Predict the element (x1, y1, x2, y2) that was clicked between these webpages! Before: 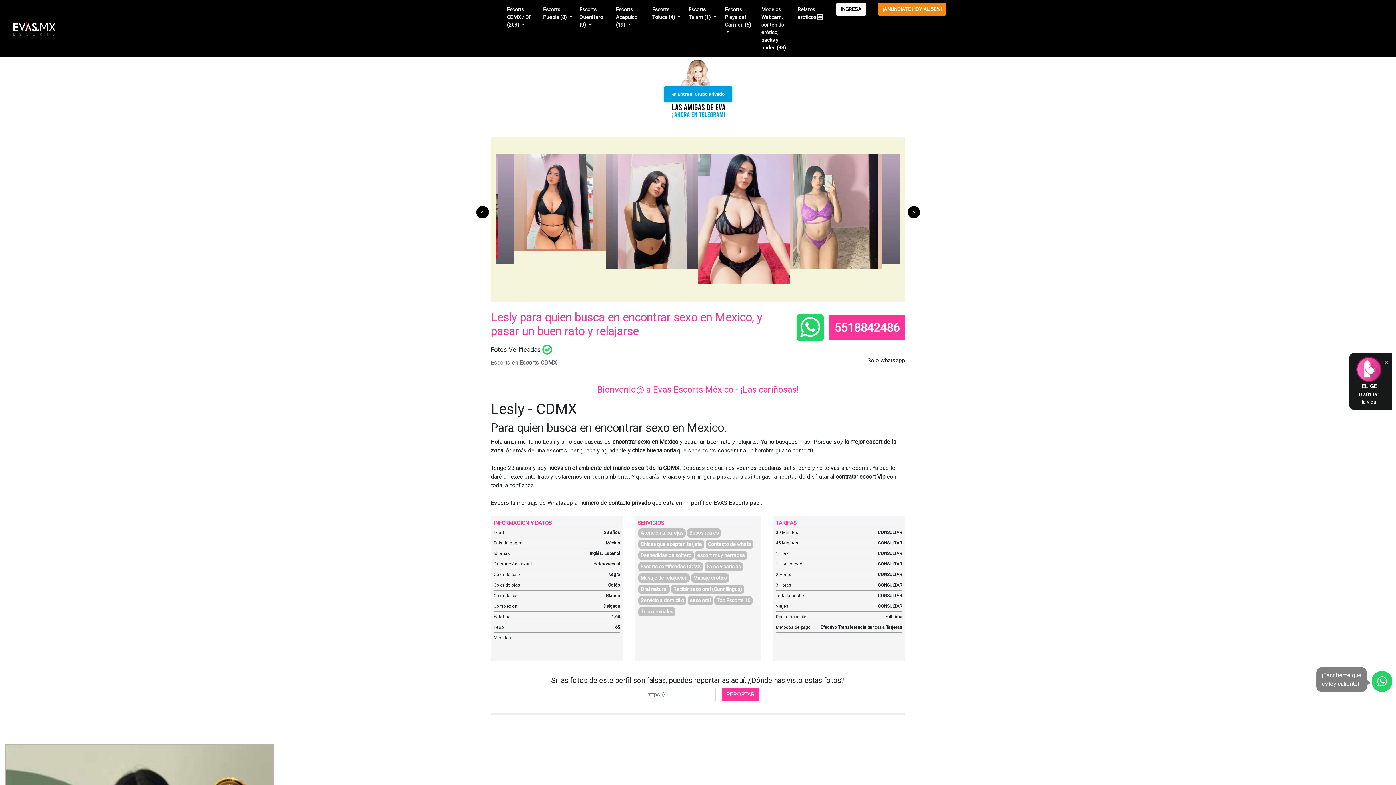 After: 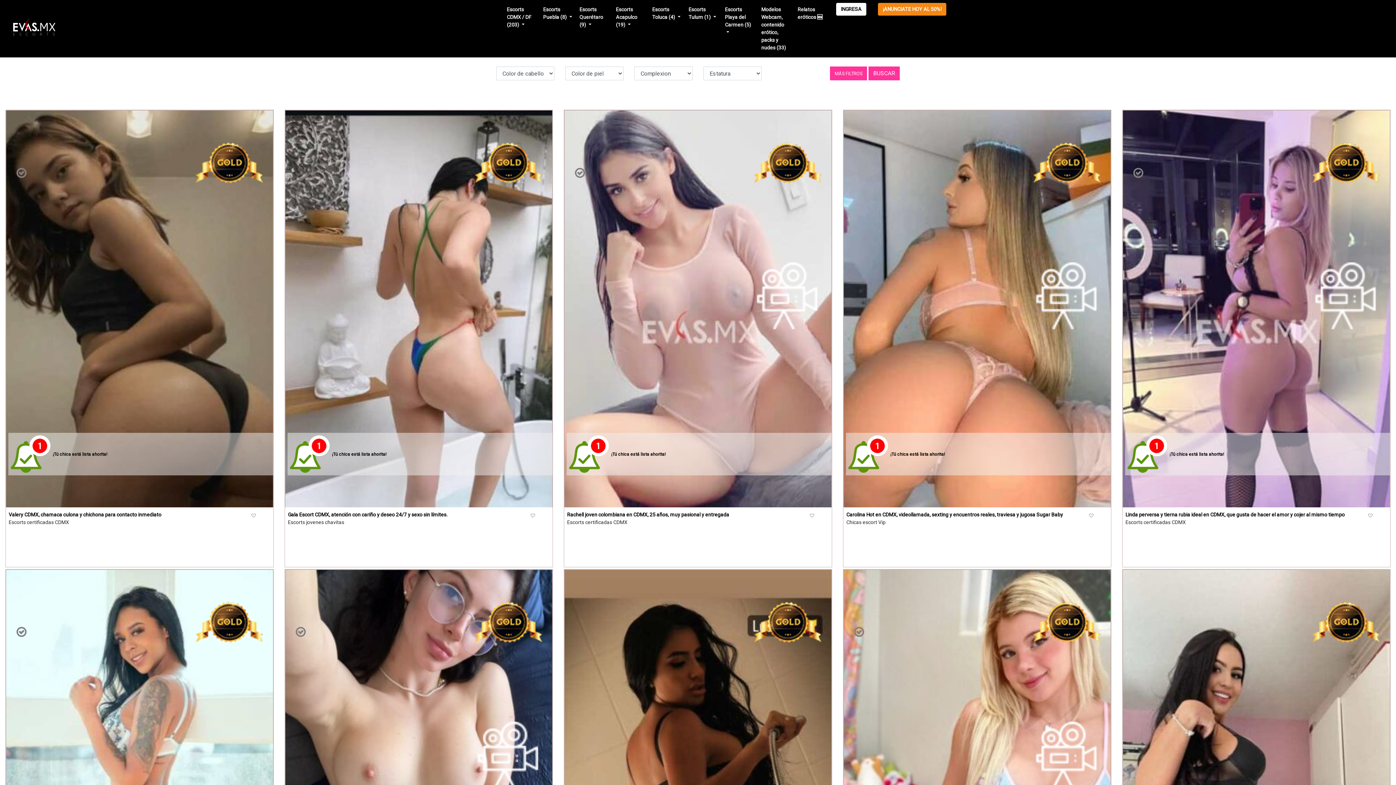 Action: label: escort muy hermosa bbox: (697, 552, 745, 558)